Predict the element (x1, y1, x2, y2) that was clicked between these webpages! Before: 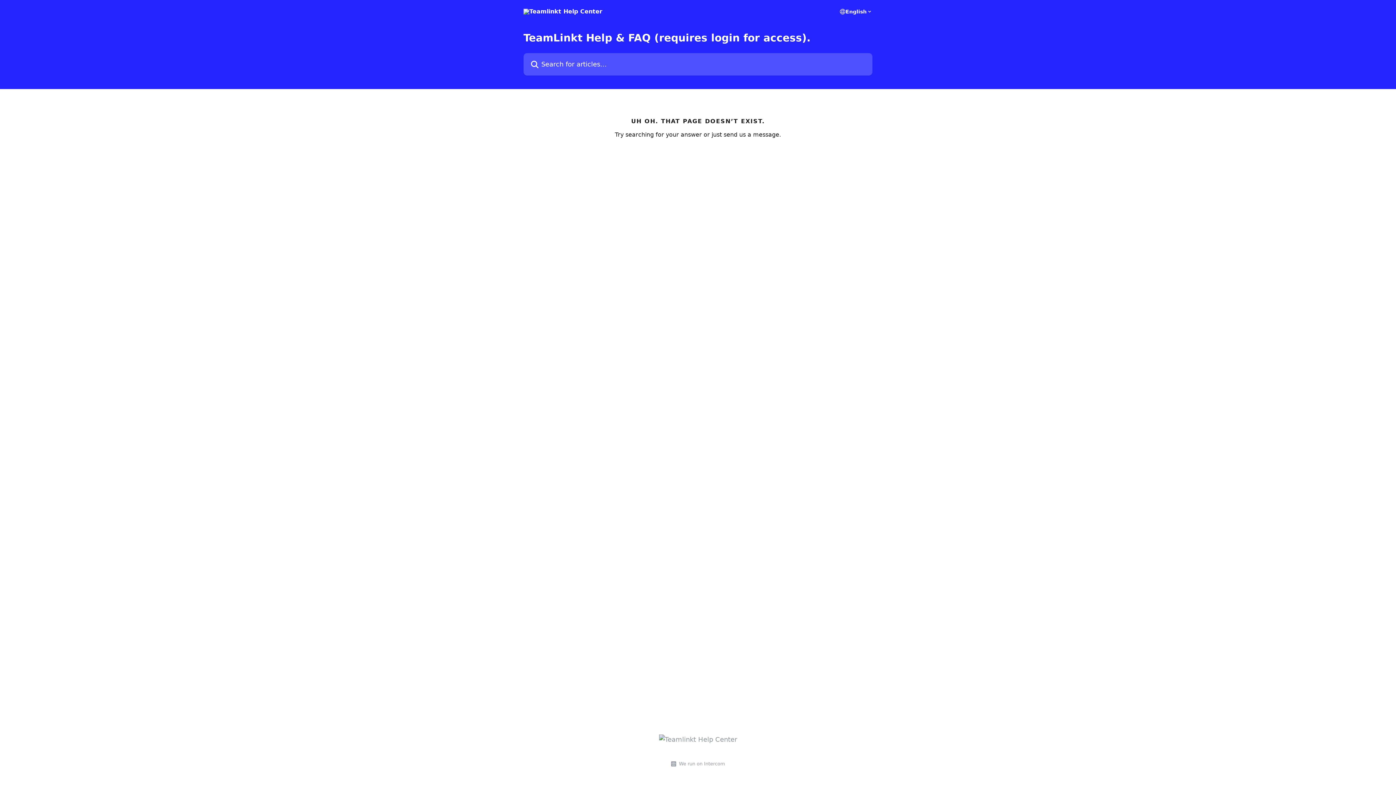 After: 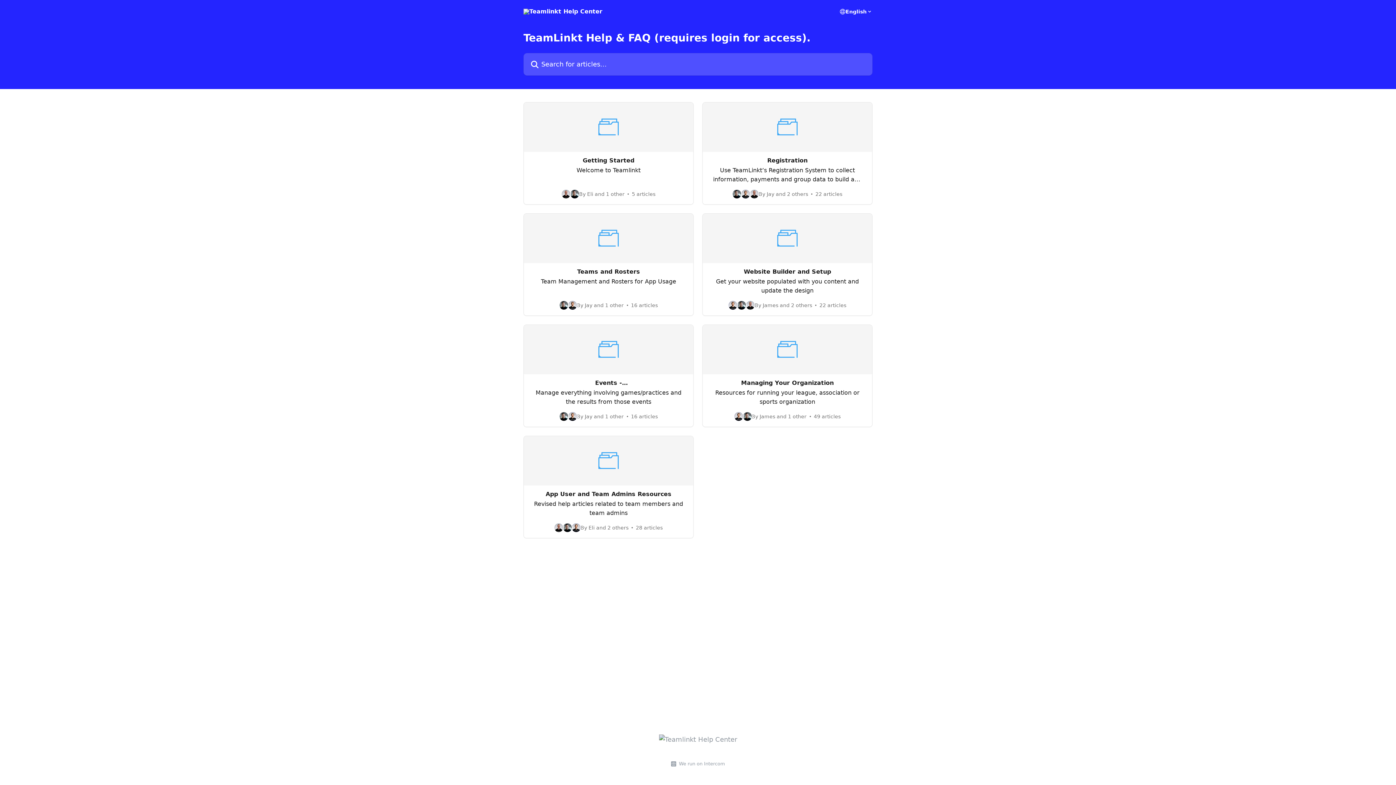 Action: bbox: (659, 736, 737, 743)